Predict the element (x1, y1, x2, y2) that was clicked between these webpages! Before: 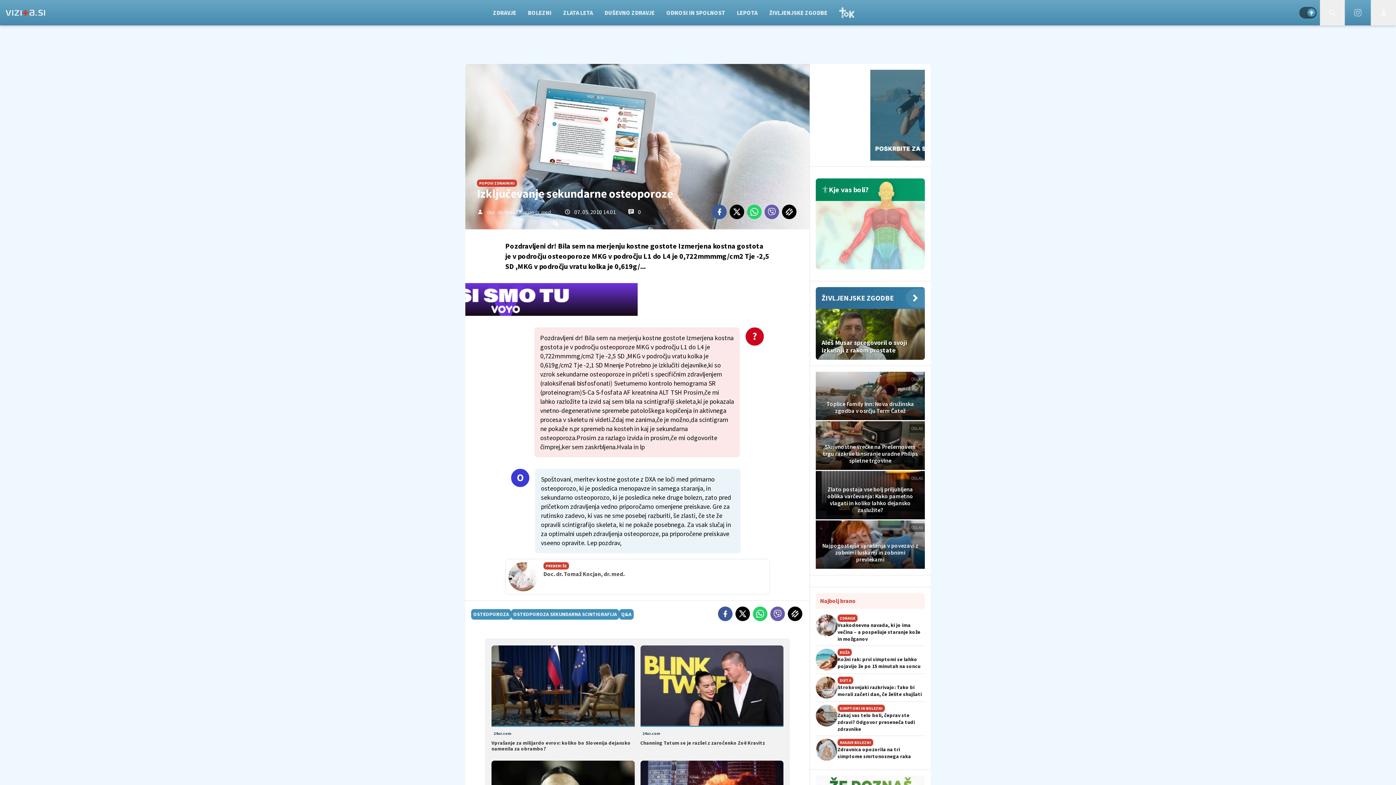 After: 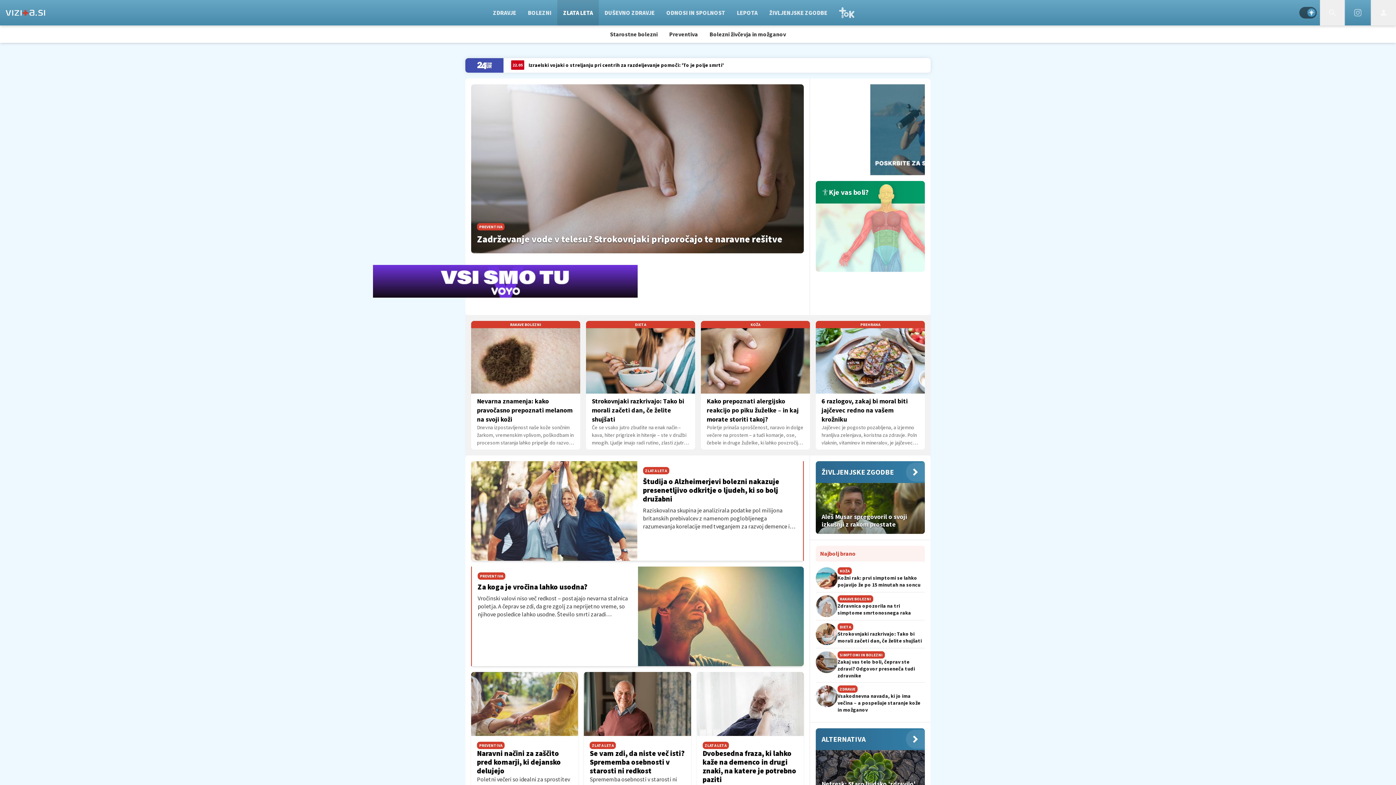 Action: label: ZLATA LETA bbox: (557, 0, 598, 25)